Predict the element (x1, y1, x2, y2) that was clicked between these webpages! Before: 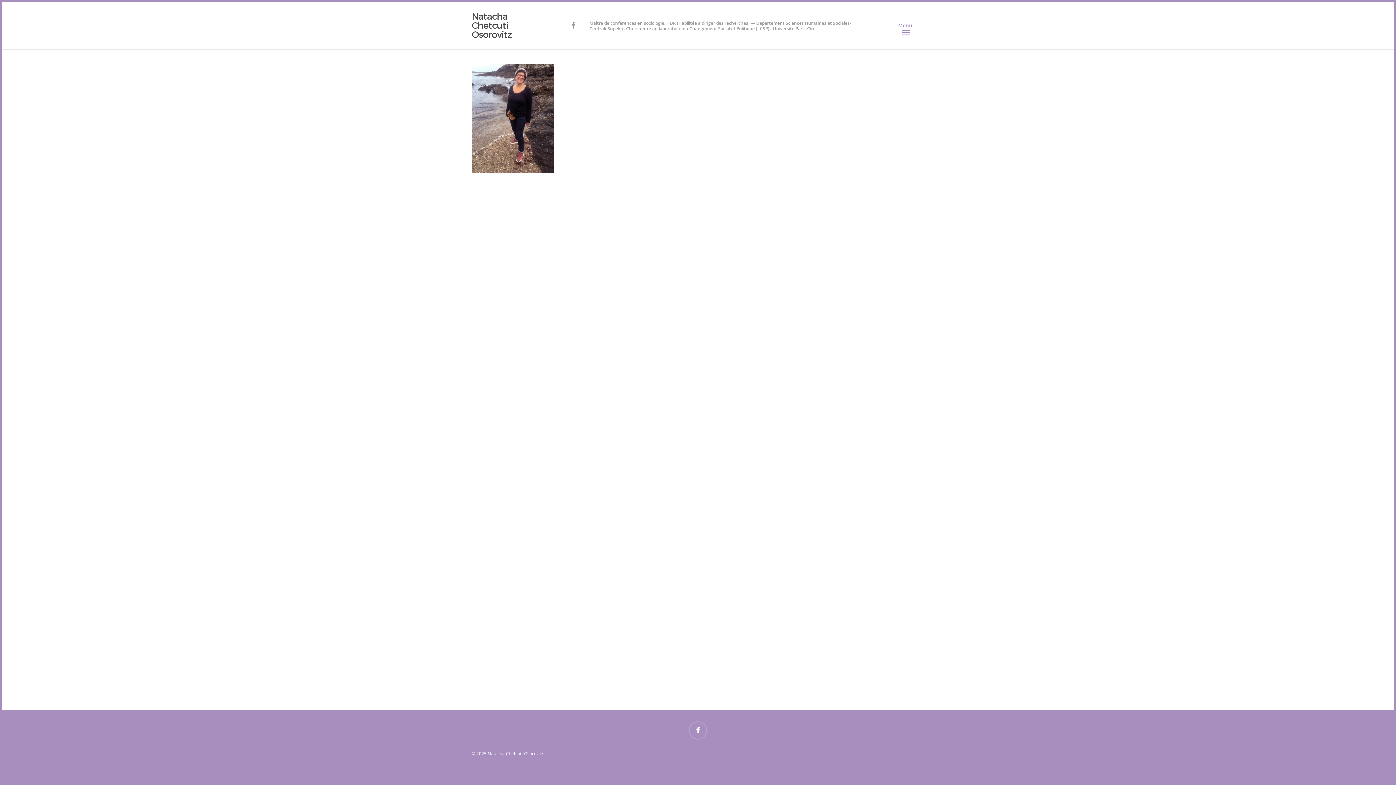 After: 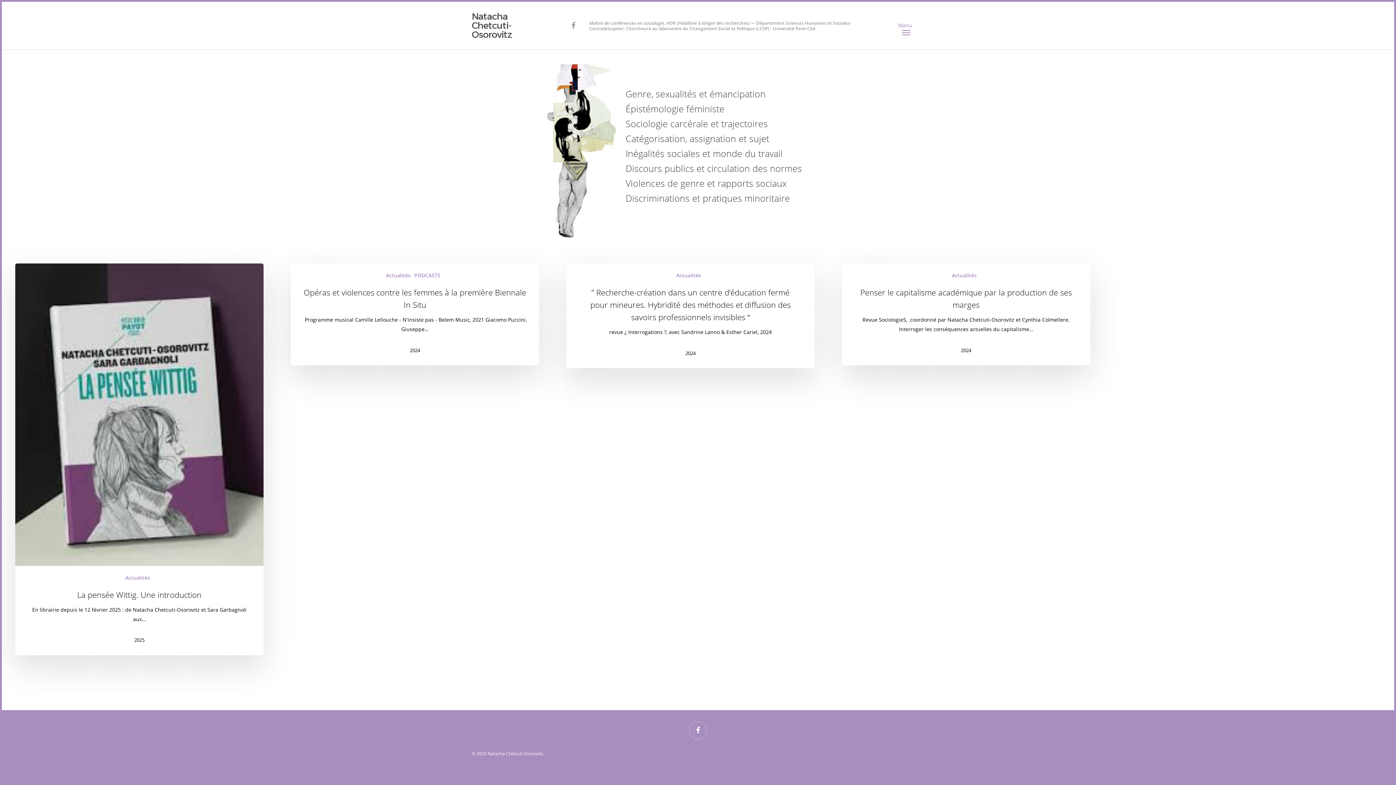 Action: label: Natacha Chetcuti-Osorovitz bbox: (471, 12, 546, 39)